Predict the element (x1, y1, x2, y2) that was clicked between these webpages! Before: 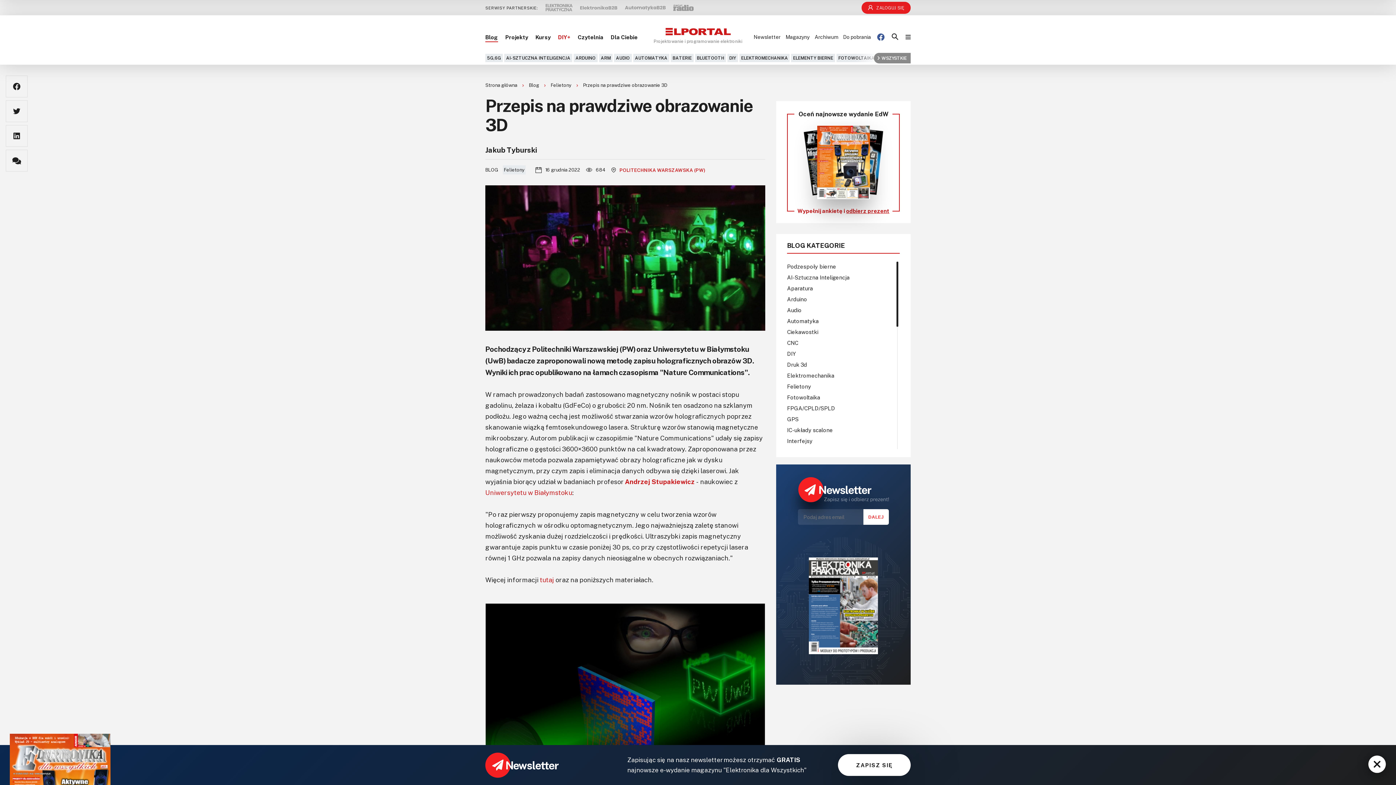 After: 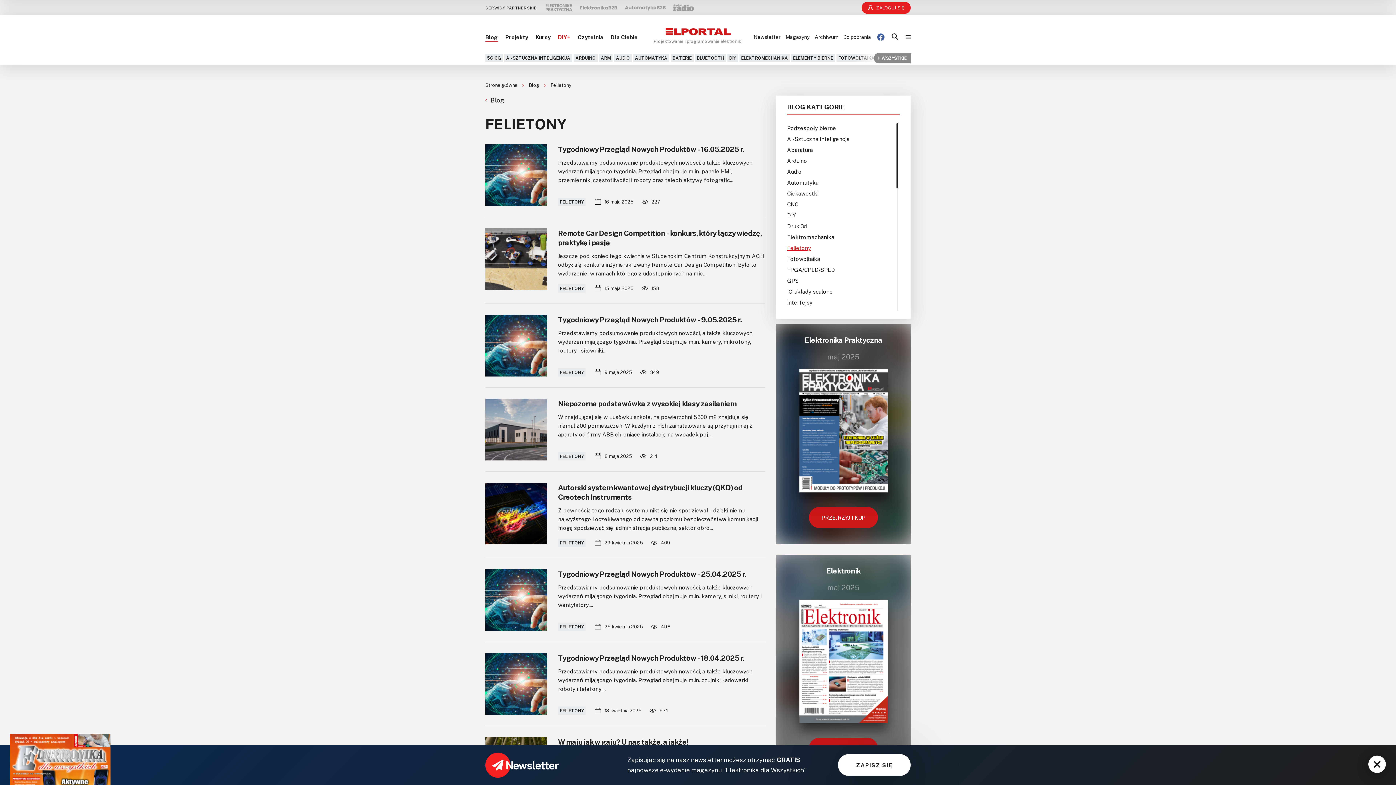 Action: bbox: (502, 165, 525, 174) label: Felietony